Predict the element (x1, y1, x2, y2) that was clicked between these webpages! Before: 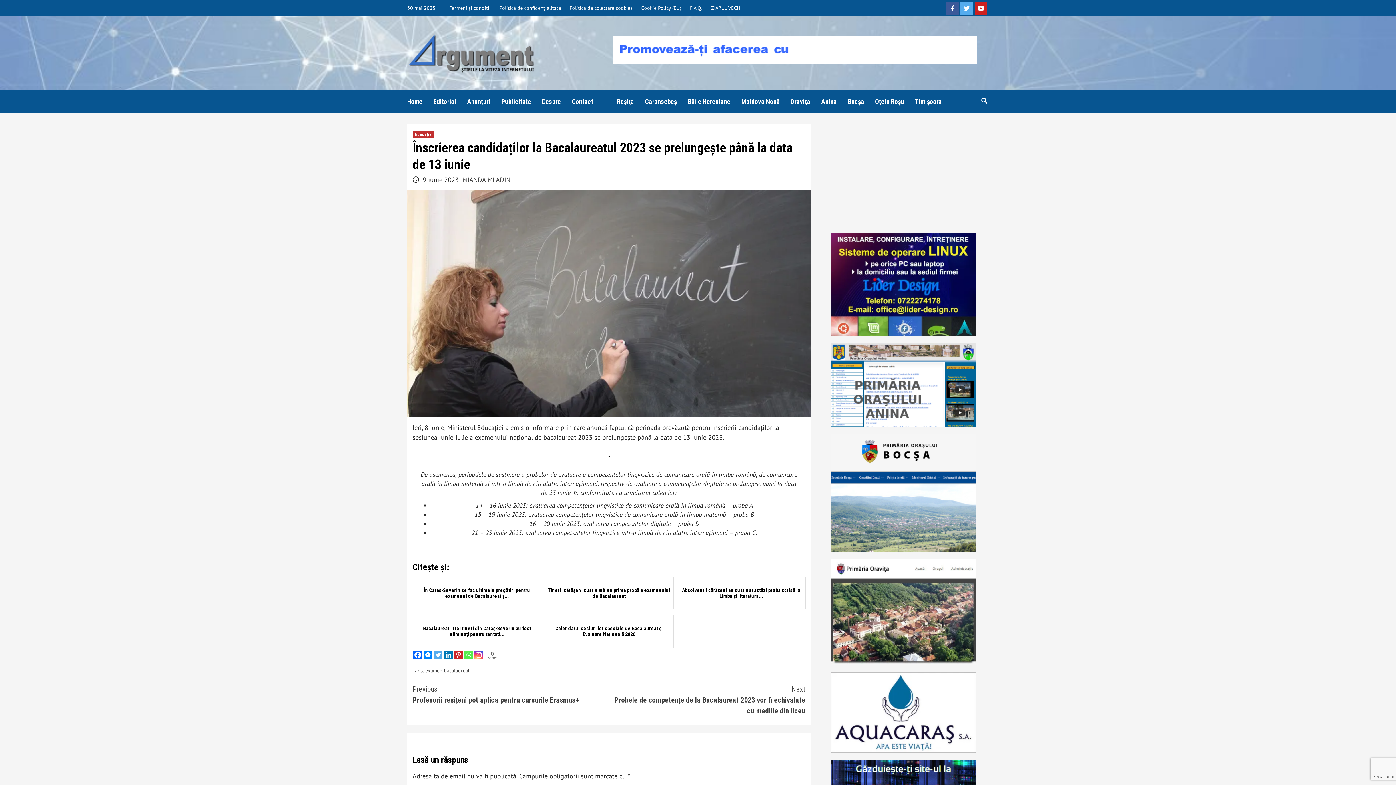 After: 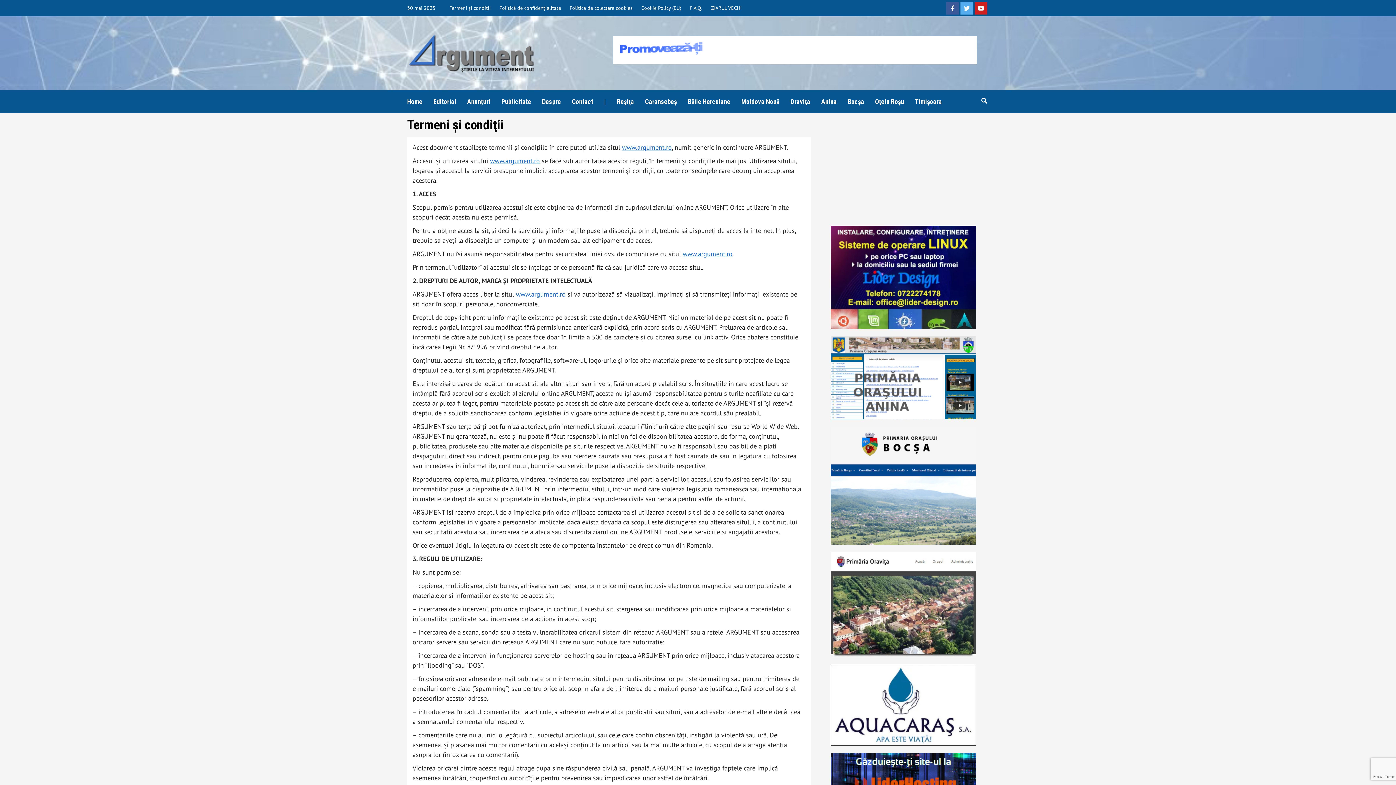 Action: label: Termeni şi condiţii bbox: (449, 0, 494, 16)